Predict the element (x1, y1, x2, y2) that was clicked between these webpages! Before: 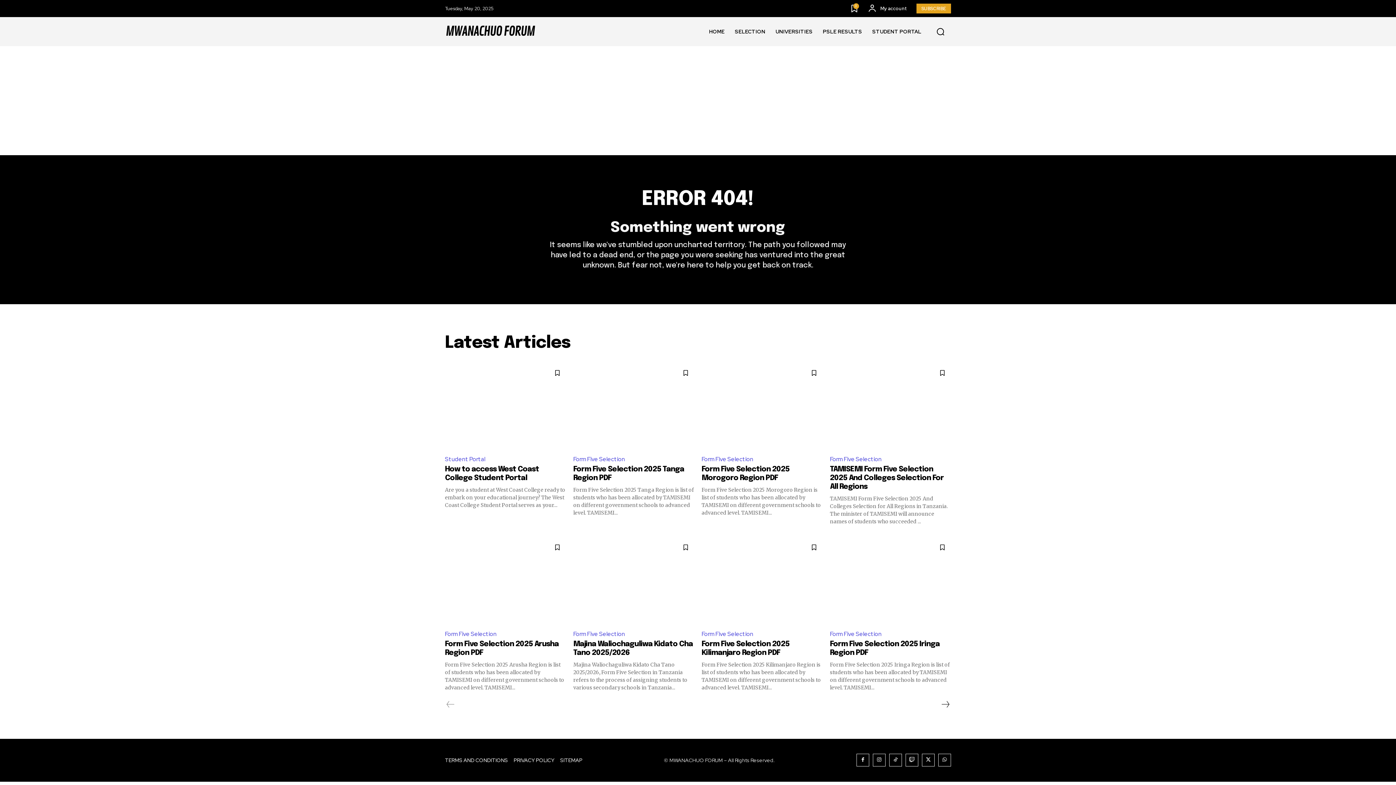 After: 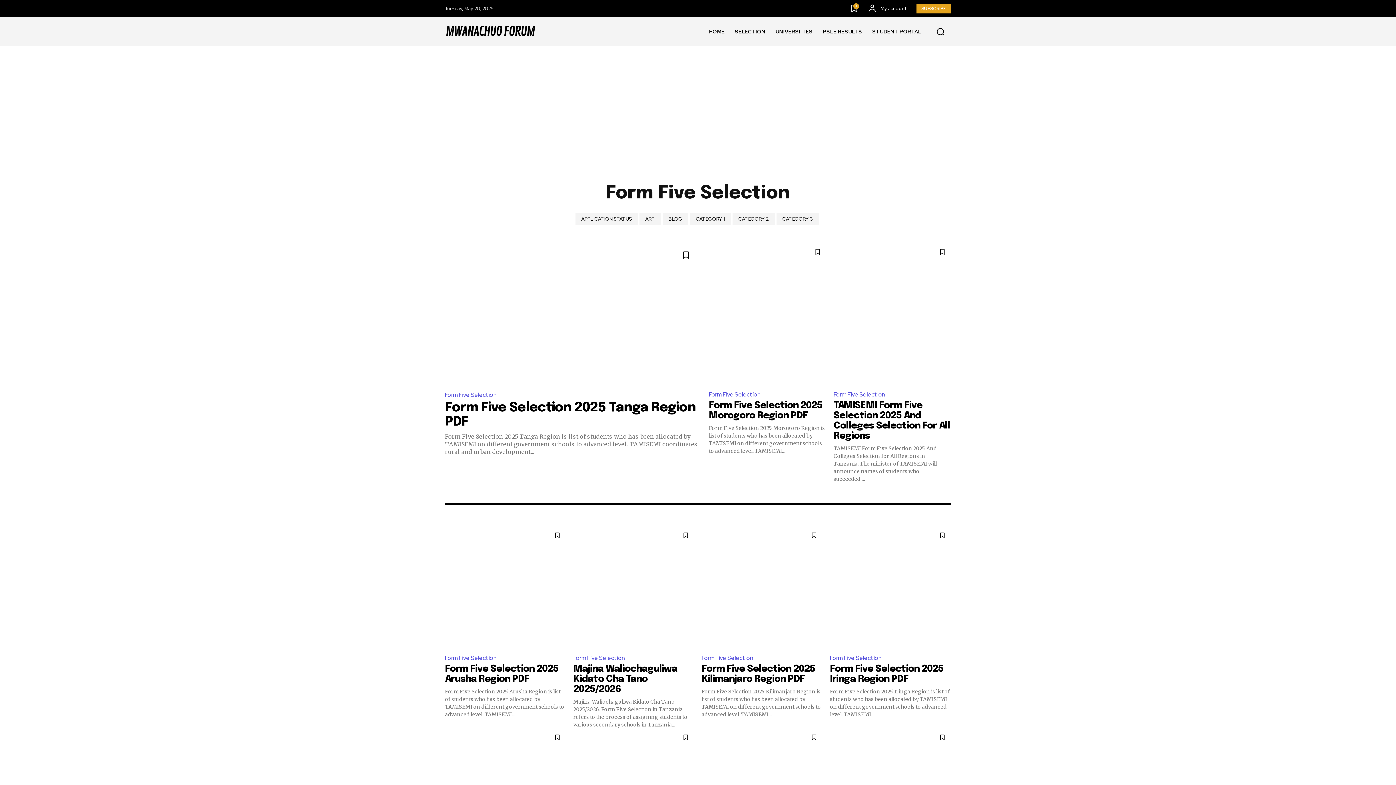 Action: label: Form Five Selection bbox: (701, 453, 755, 465)